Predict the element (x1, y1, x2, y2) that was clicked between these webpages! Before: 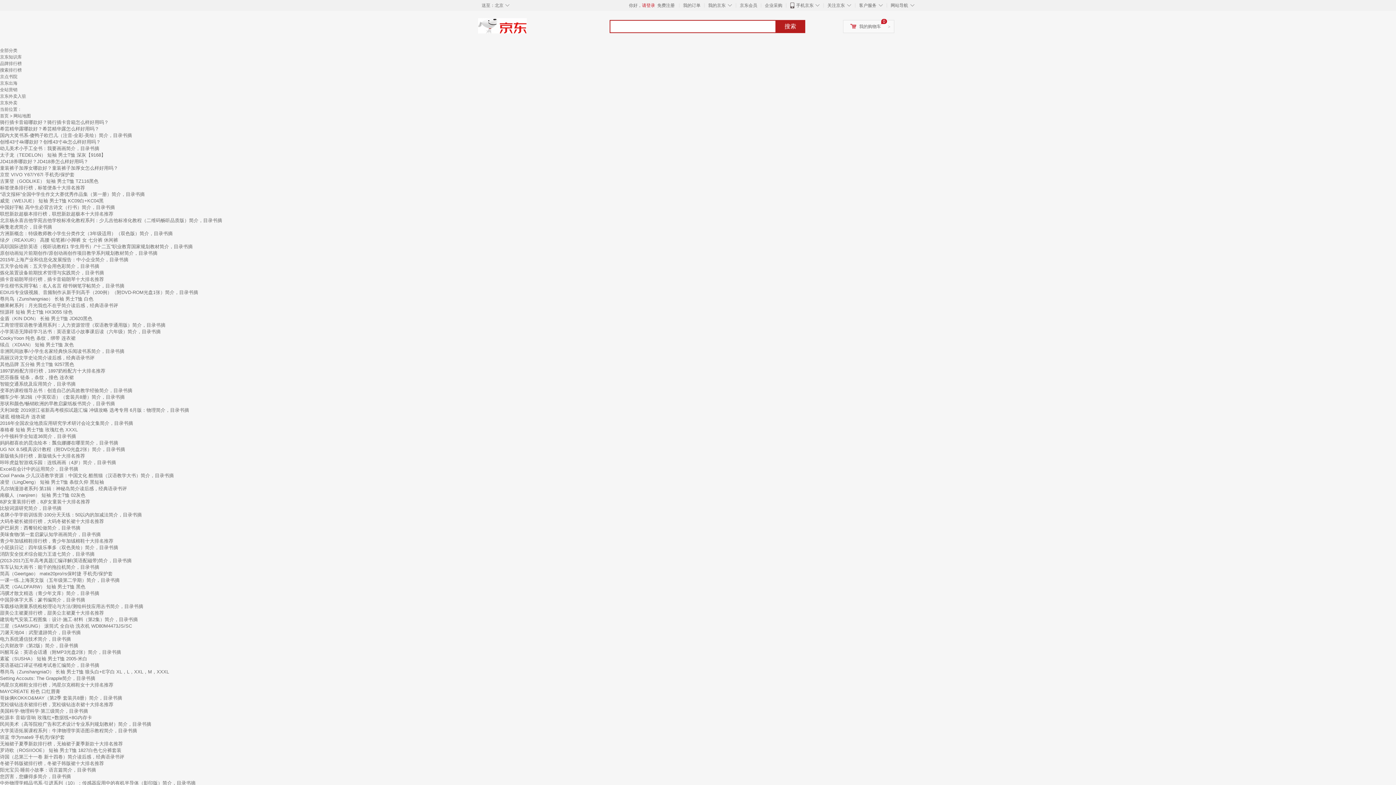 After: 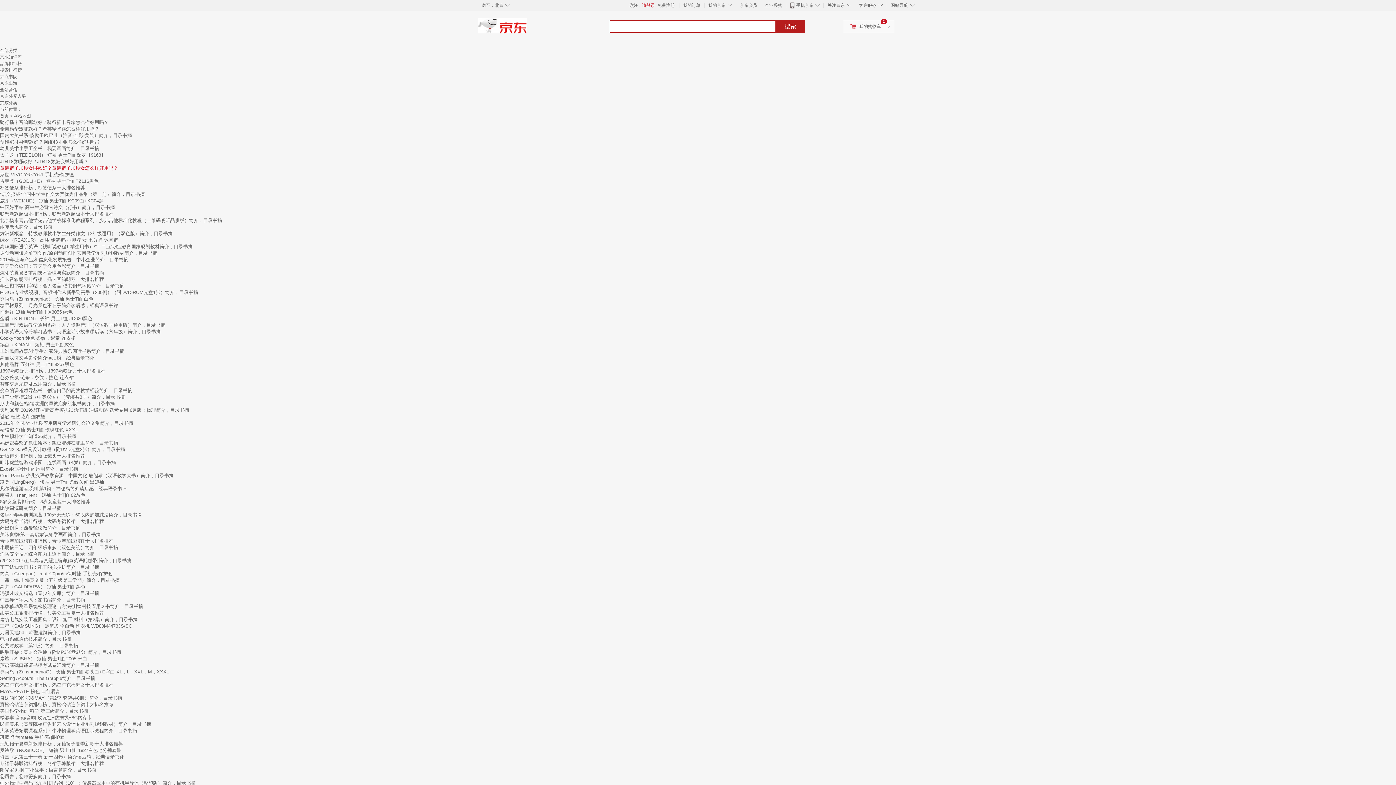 Action: bbox: (0, 165, 118, 170) label: 童装裤子加厚女哪款好？童装裤子加厚女怎么样好用吗？